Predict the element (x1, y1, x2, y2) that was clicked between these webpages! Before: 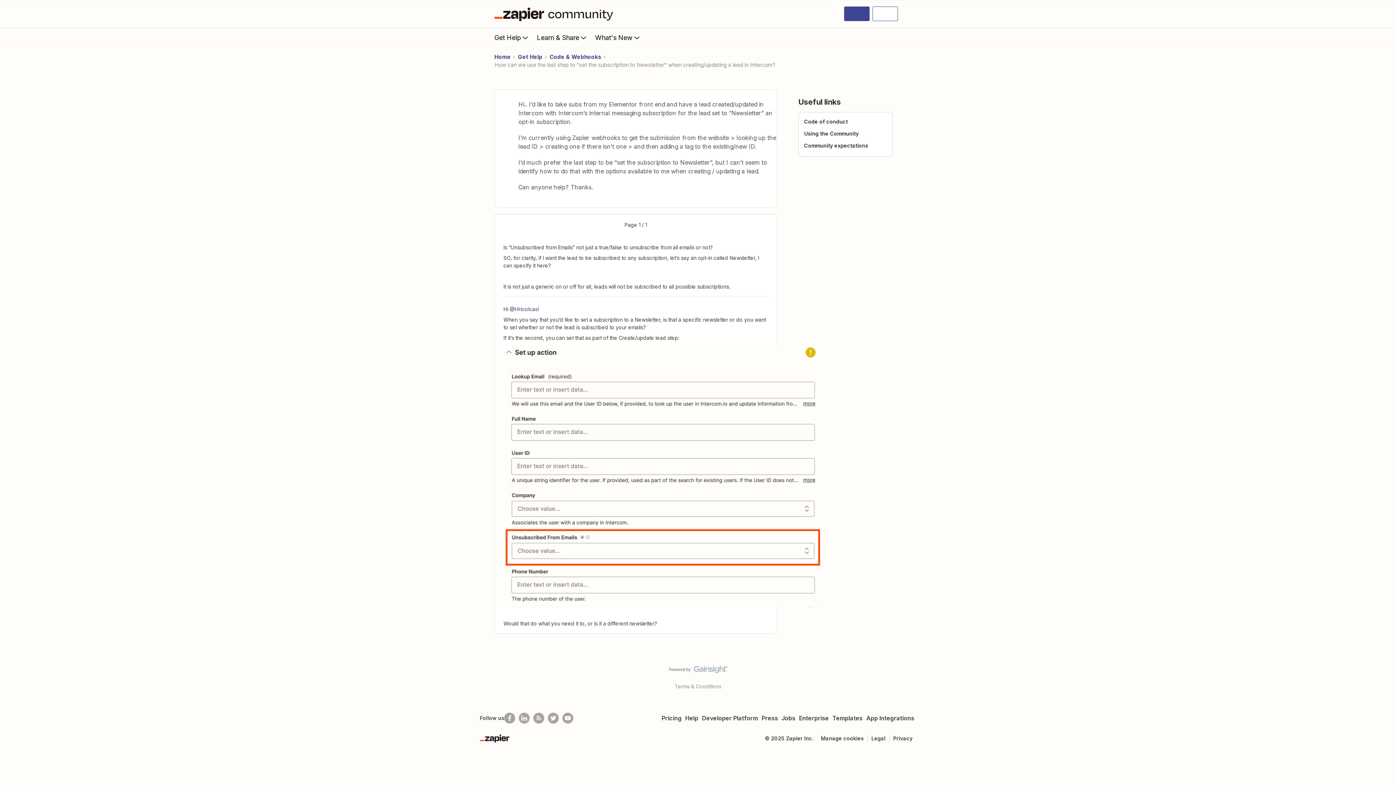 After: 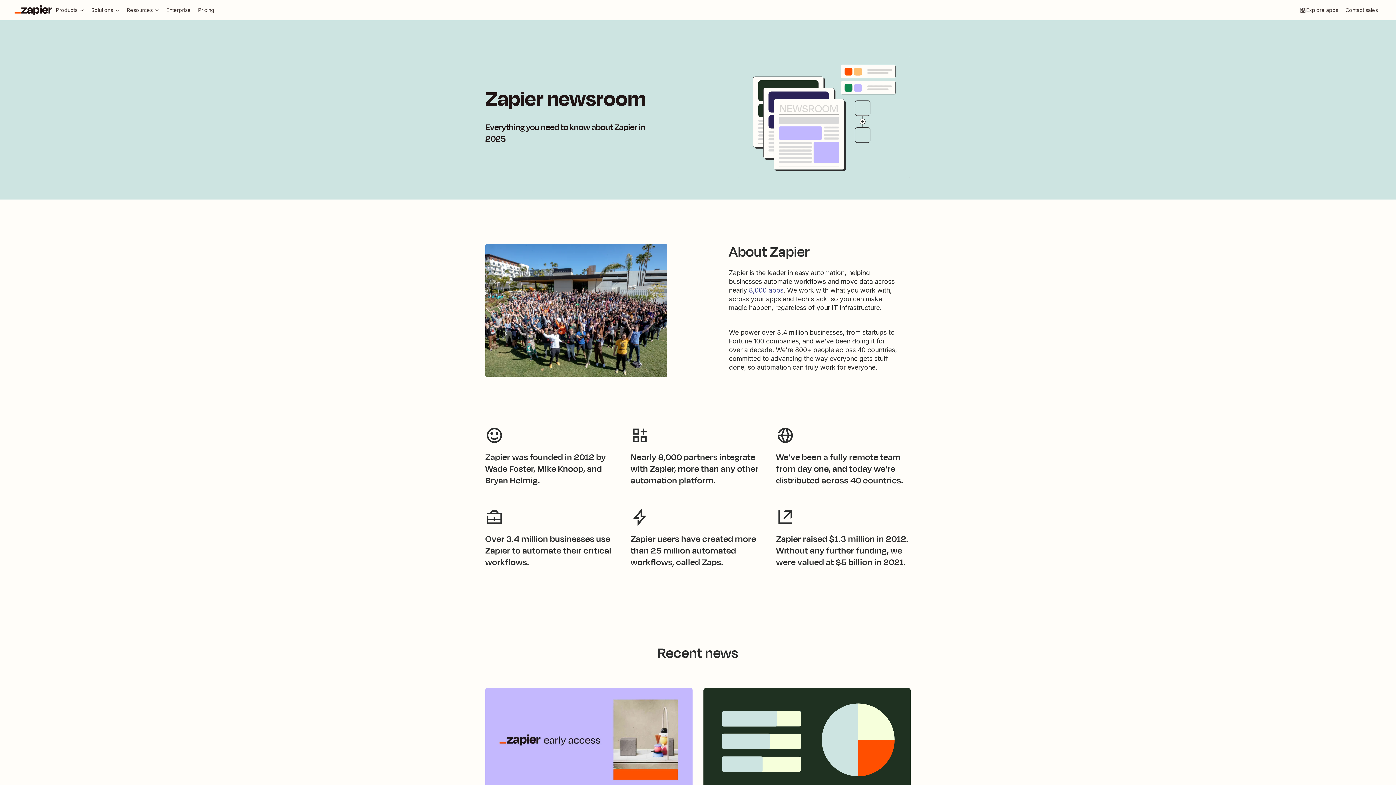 Action: bbox: (760, 714, 780, 722) label: Press